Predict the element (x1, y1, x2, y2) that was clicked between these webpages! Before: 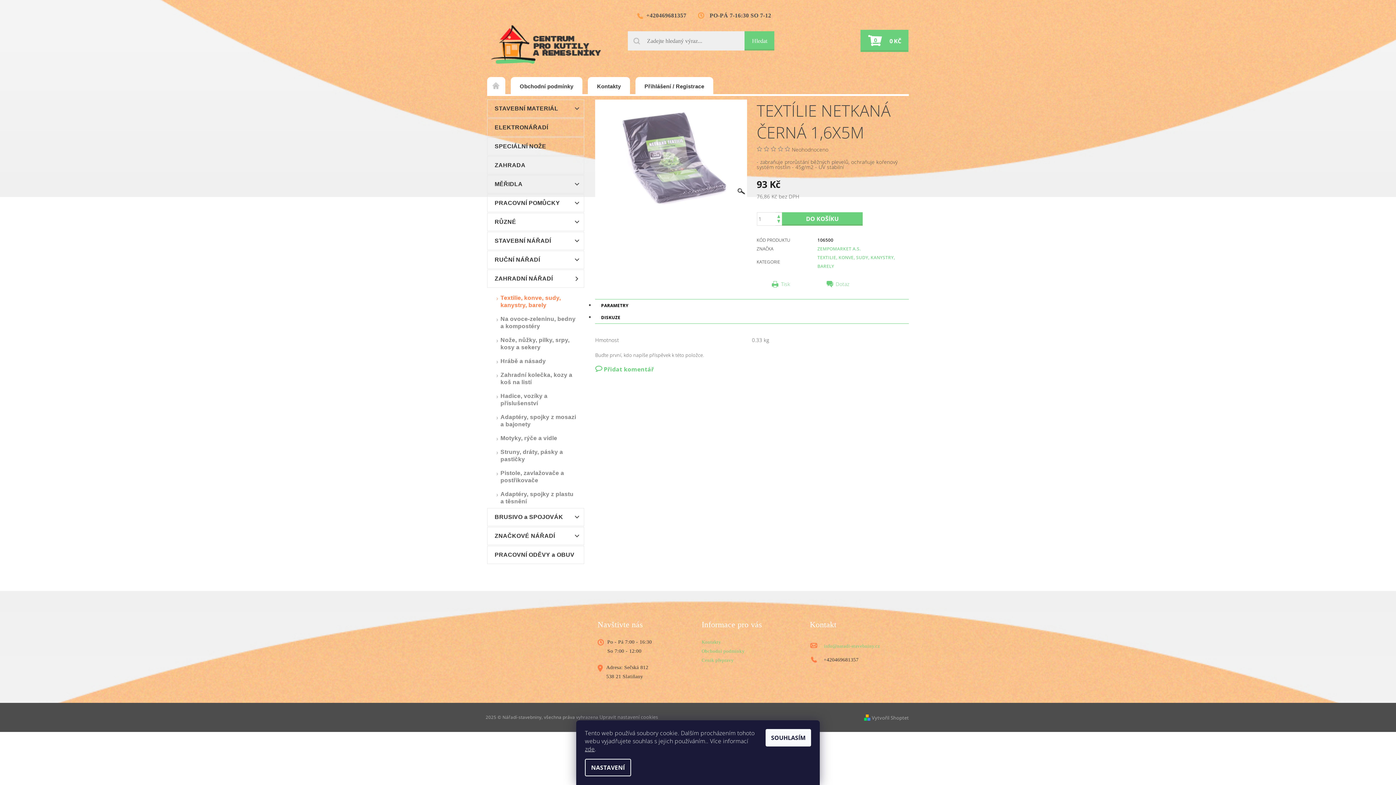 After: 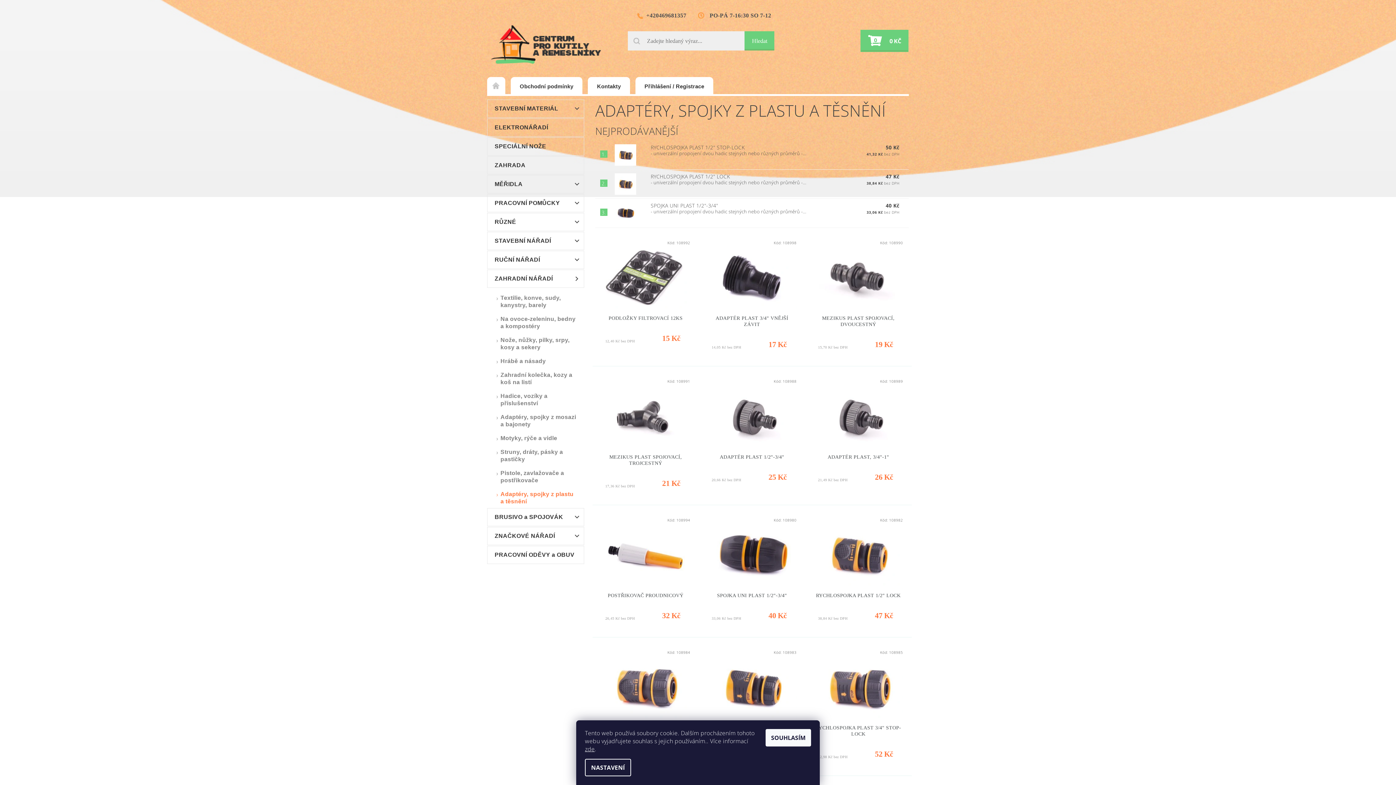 Action: bbox: (487, 485, 584, 505) label: Adaptéry, spojky z plastu a těsnění